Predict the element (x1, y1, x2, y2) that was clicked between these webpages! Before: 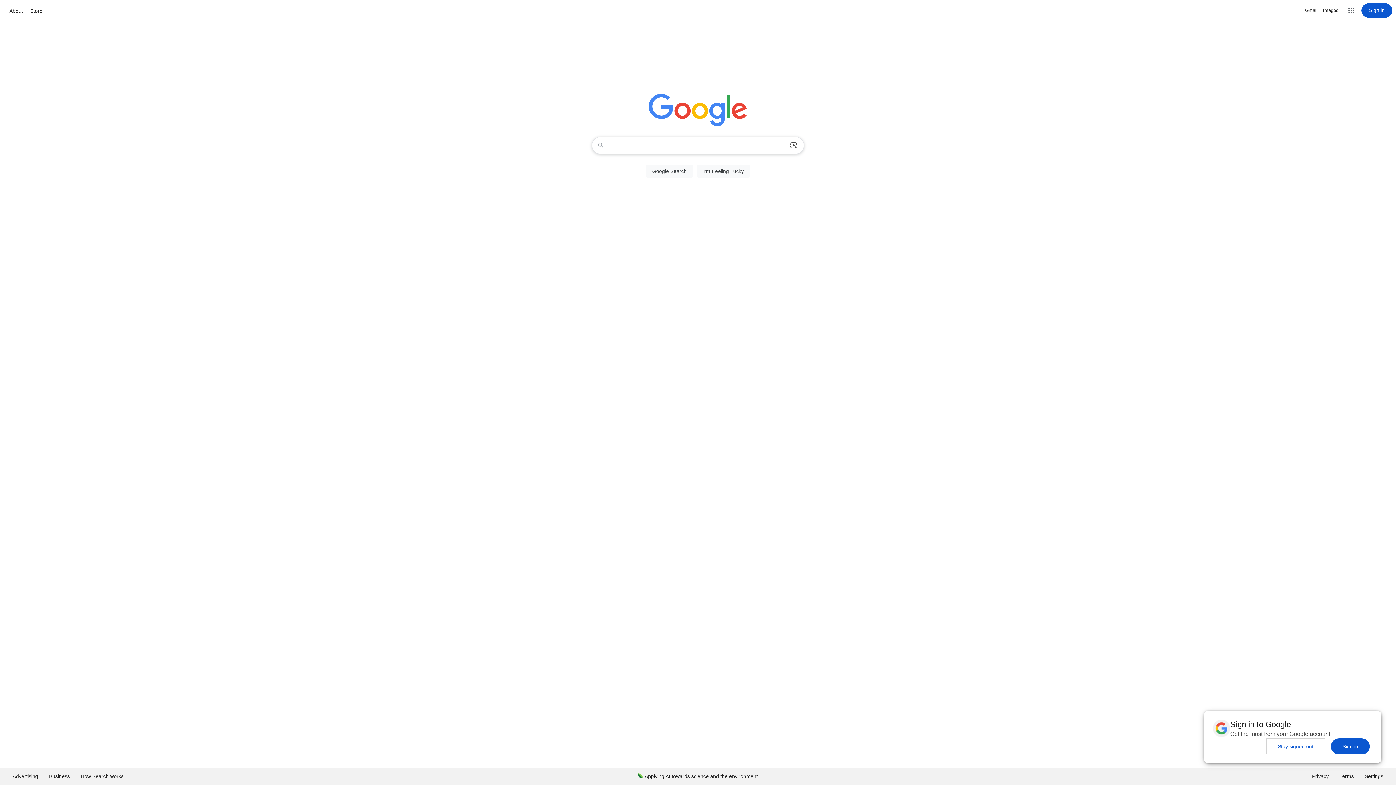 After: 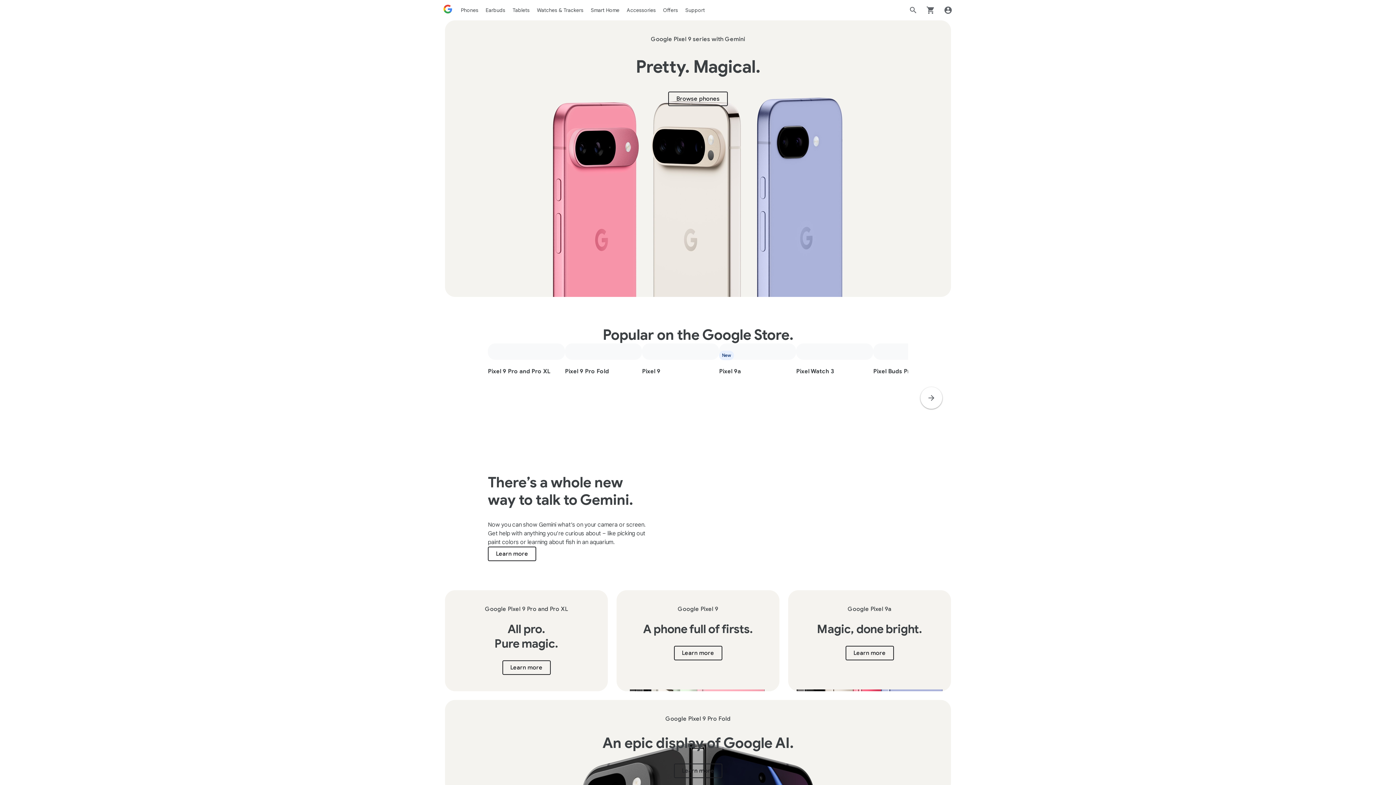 Action: label: Store bbox: (28, 6, 44, 15)